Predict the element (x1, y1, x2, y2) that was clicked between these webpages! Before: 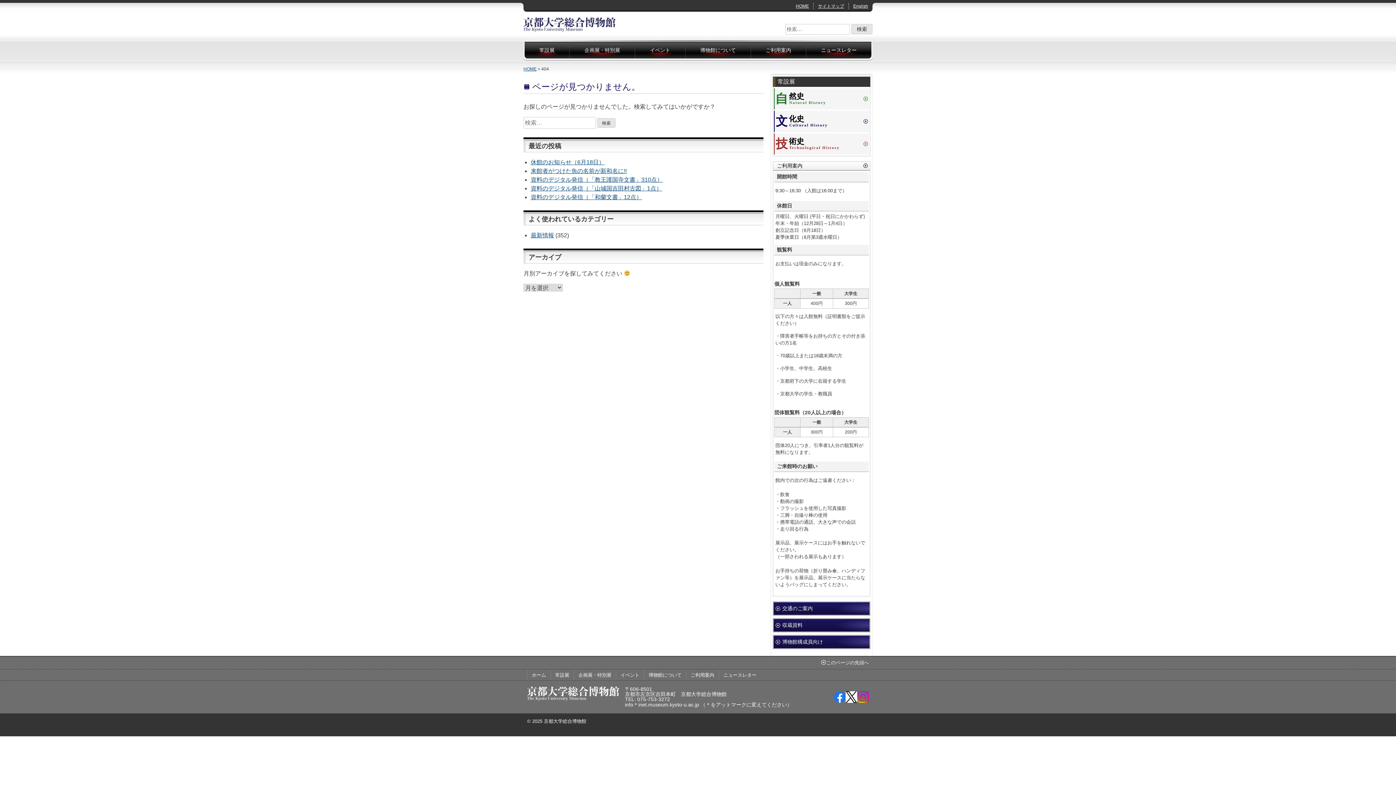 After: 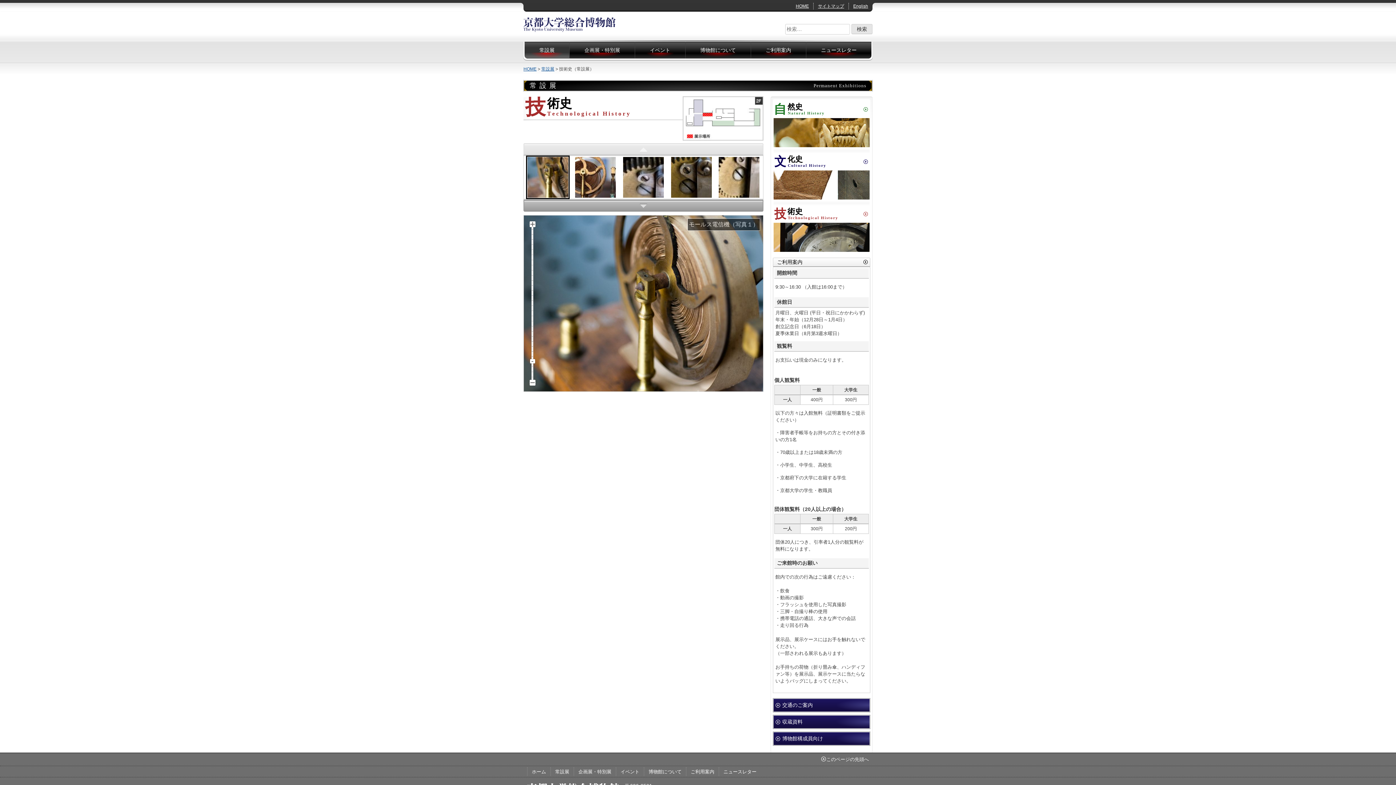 Action: bbox: (774, 133, 869, 154) label: 技
術史
Technological History